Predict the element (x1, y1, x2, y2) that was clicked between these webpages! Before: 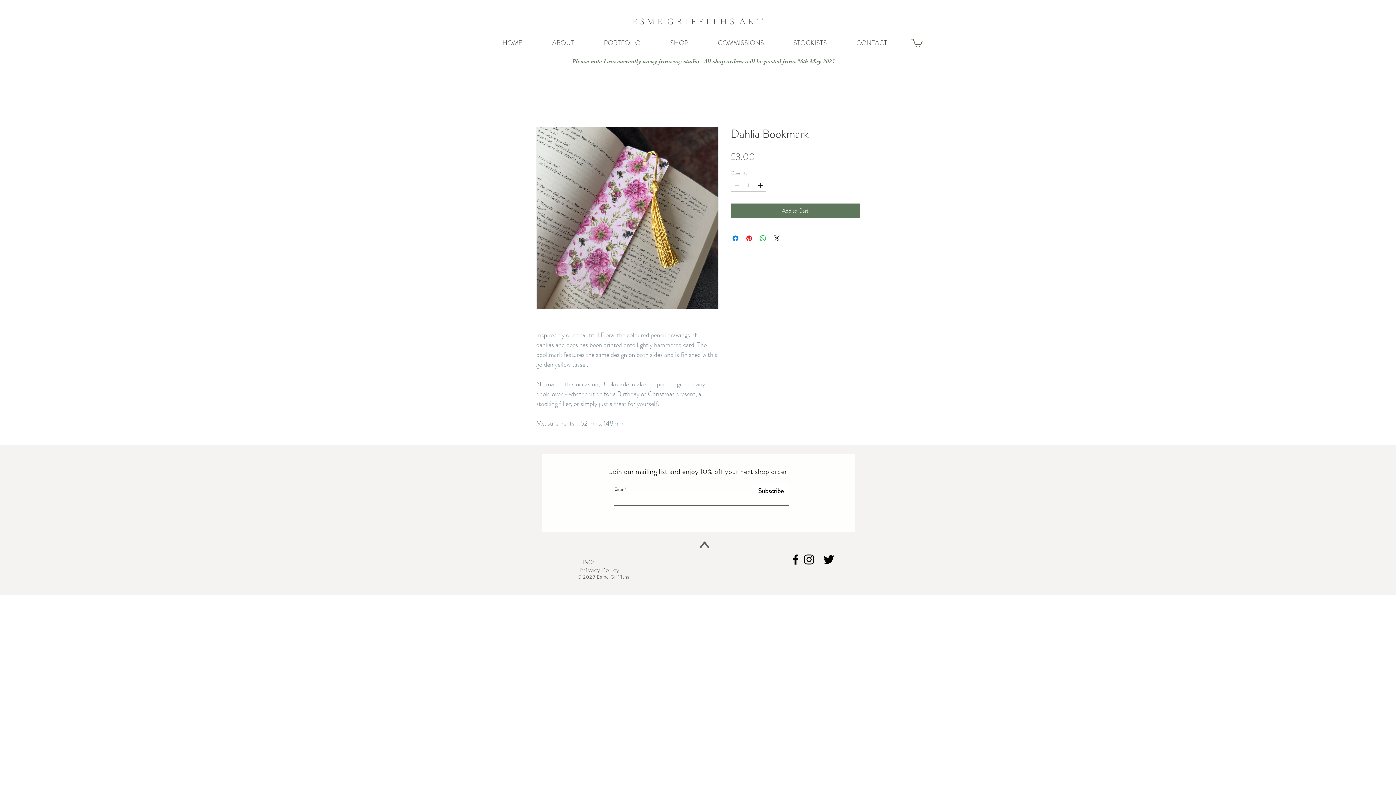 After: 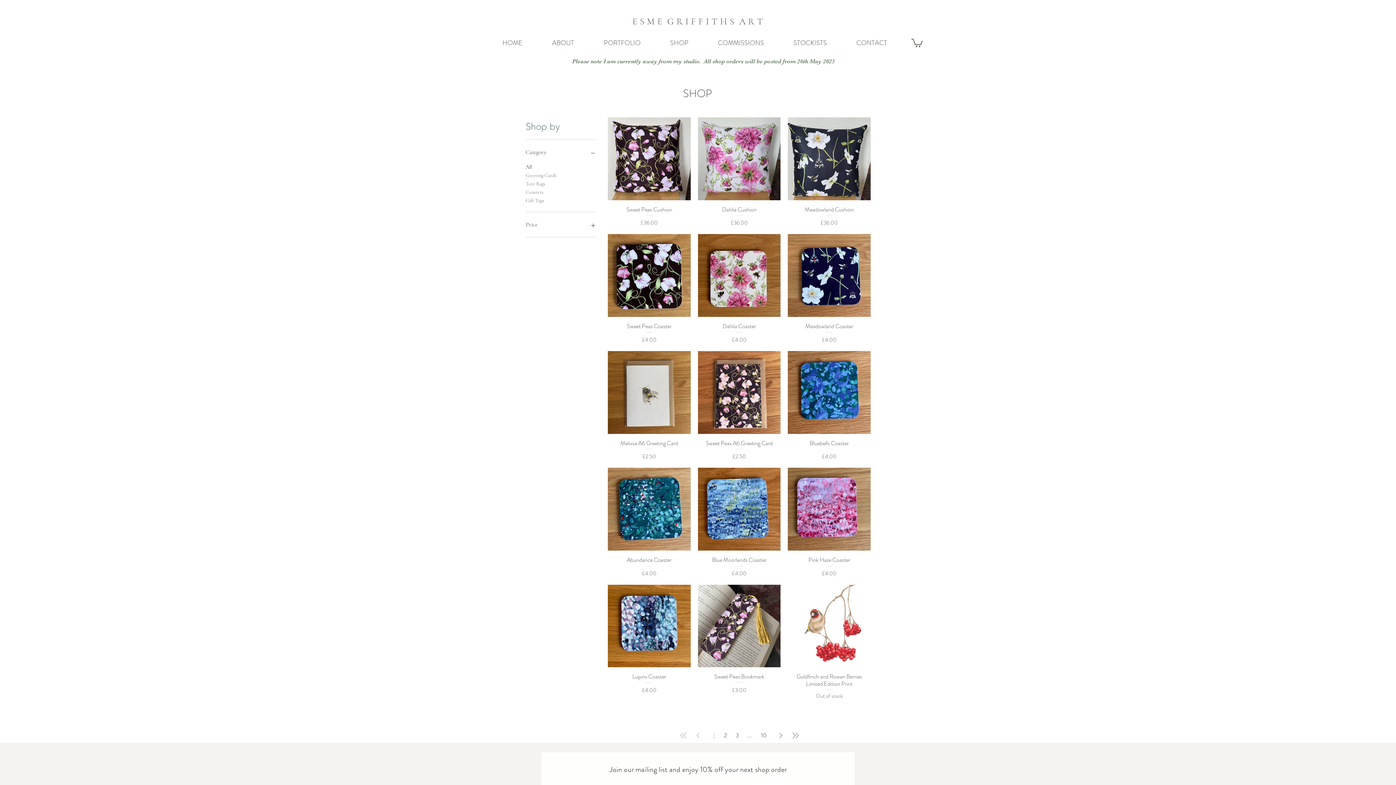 Action: label: SHOP bbox: (655, 31, 703, 54)